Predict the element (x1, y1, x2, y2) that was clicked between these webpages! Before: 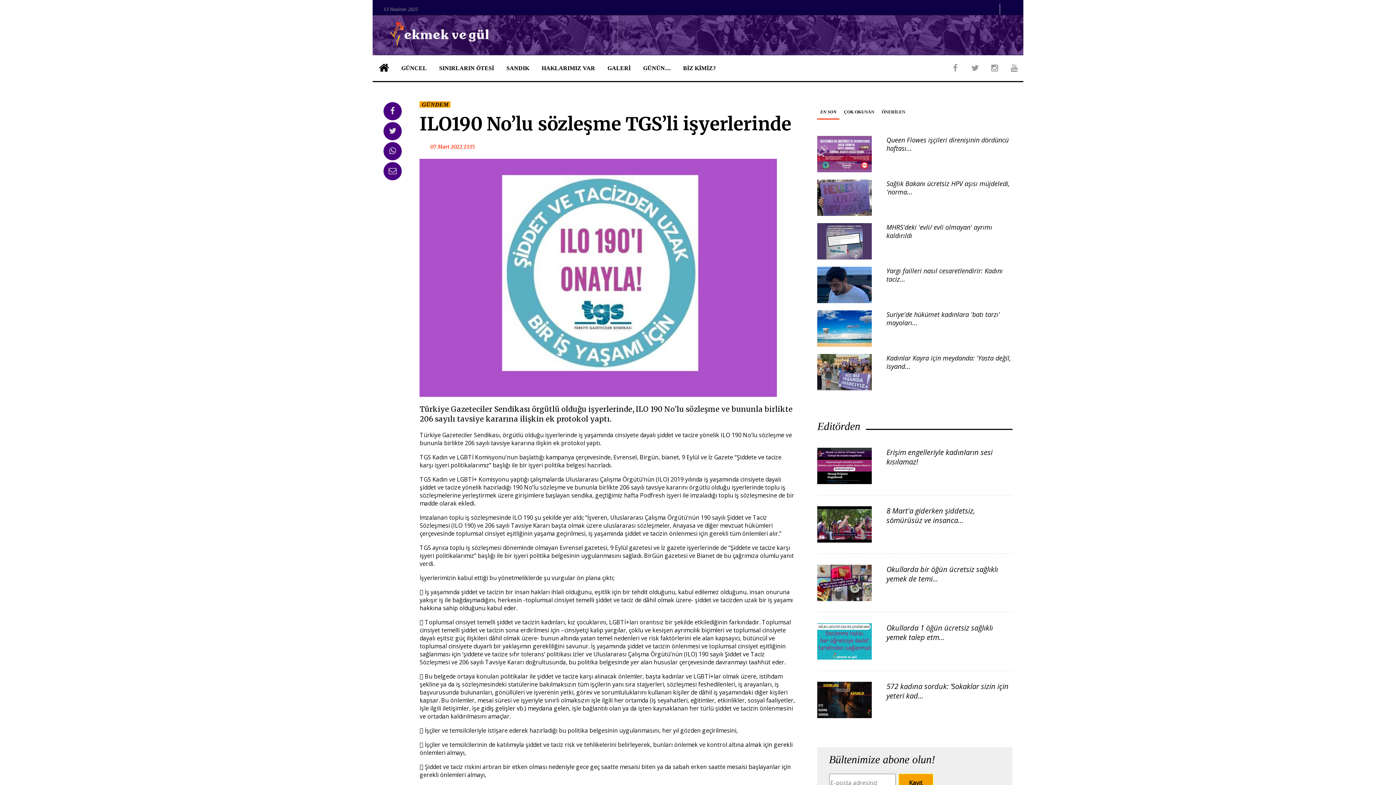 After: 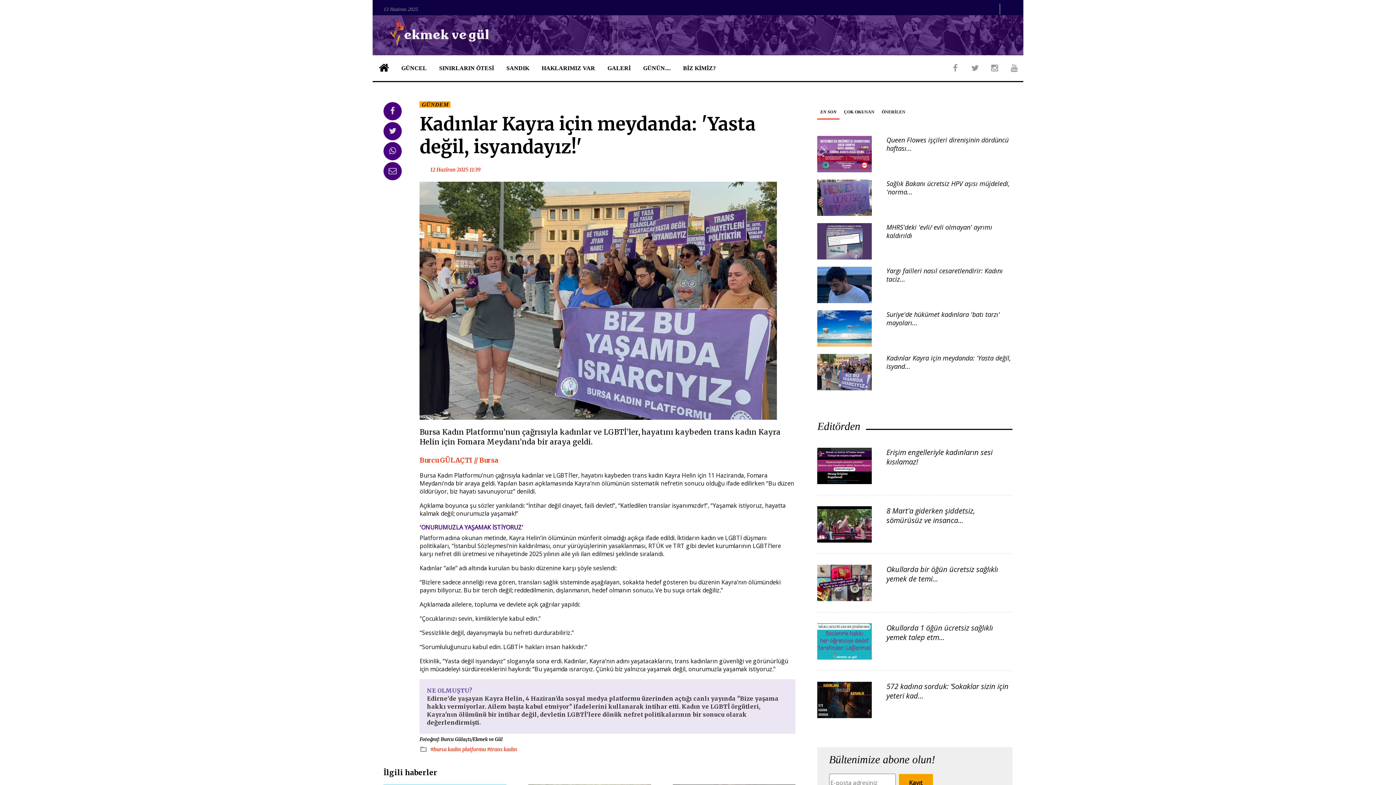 Action: bbox: (886, 353, 1011, 370) label: Kadınlar Kayra için meydanda: 'Yasta değil, isyand...